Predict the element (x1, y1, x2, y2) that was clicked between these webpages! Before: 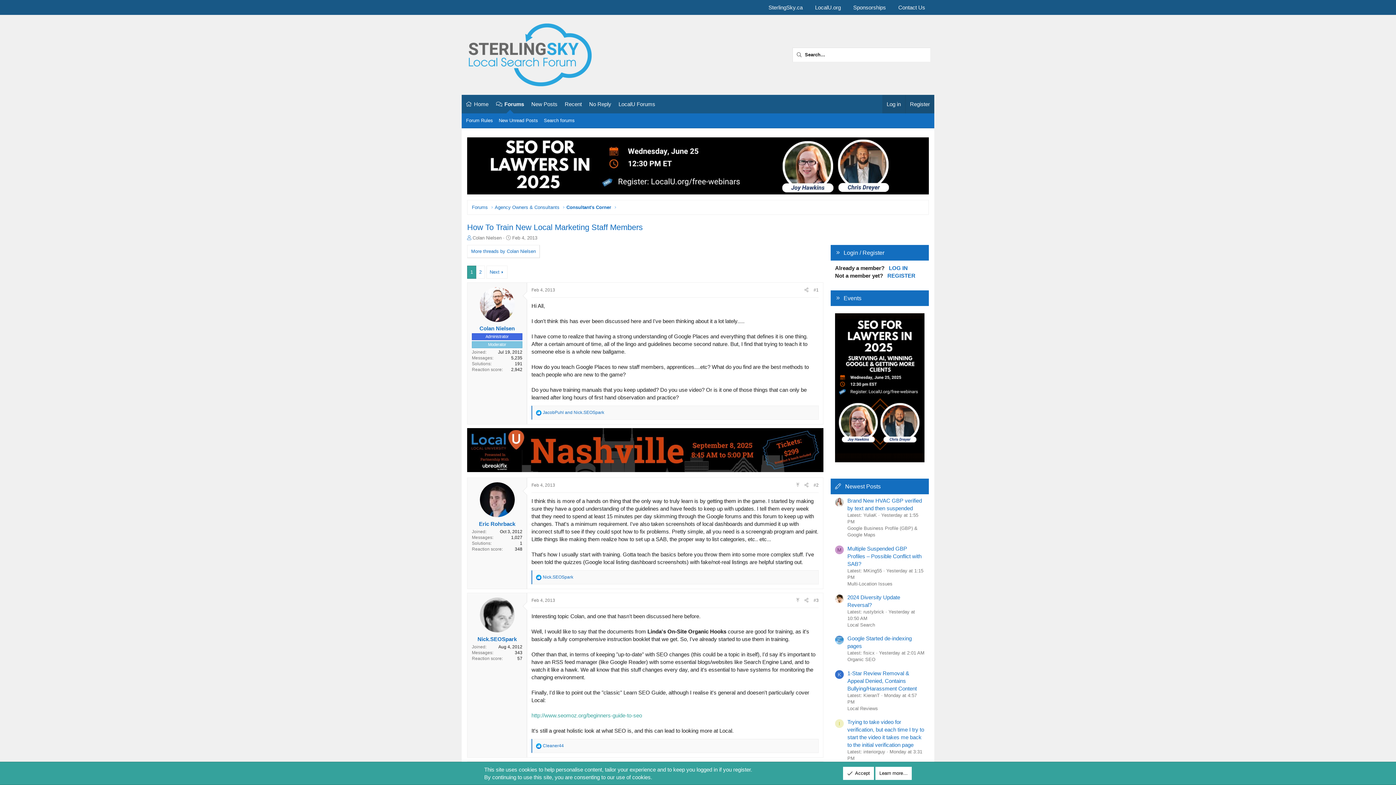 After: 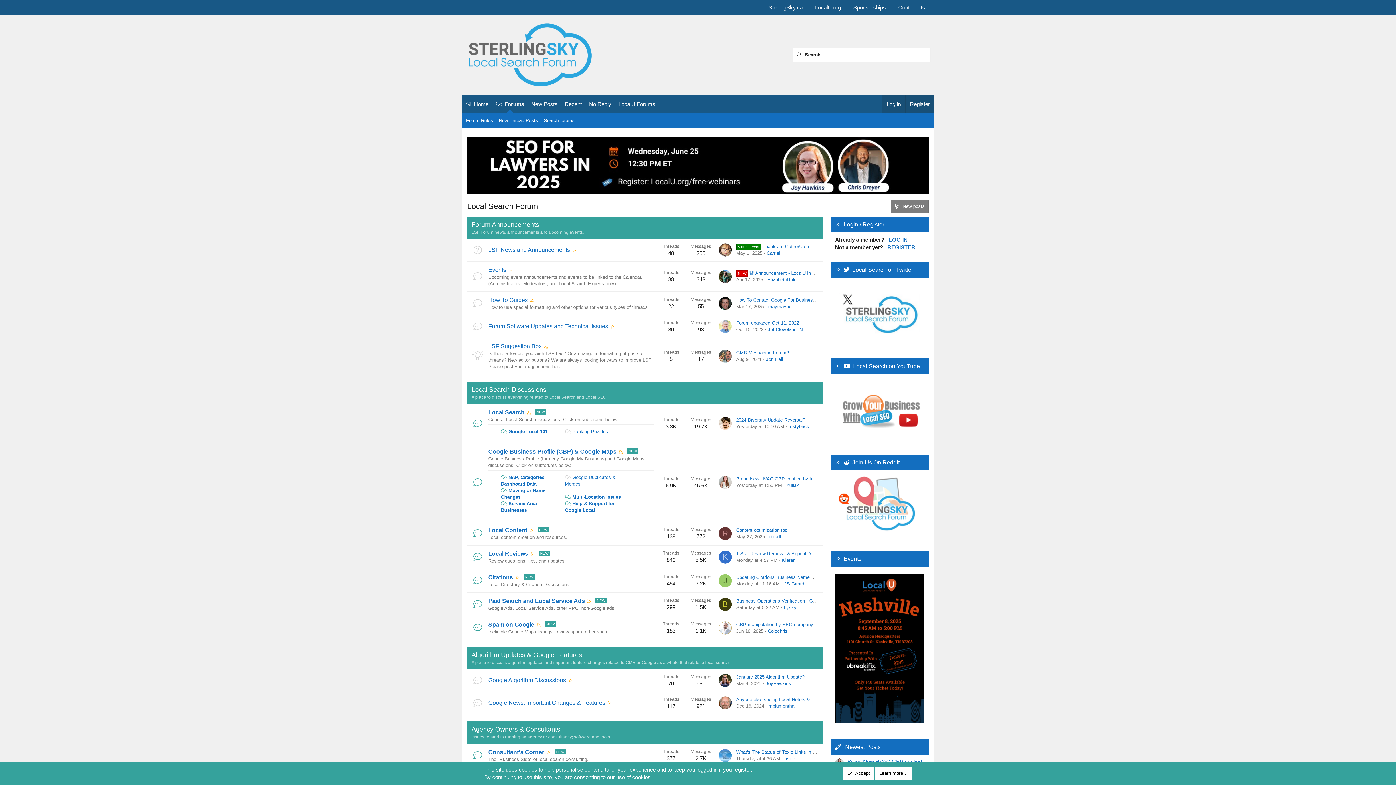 Action: bbox: (465, 84, 595, 90)